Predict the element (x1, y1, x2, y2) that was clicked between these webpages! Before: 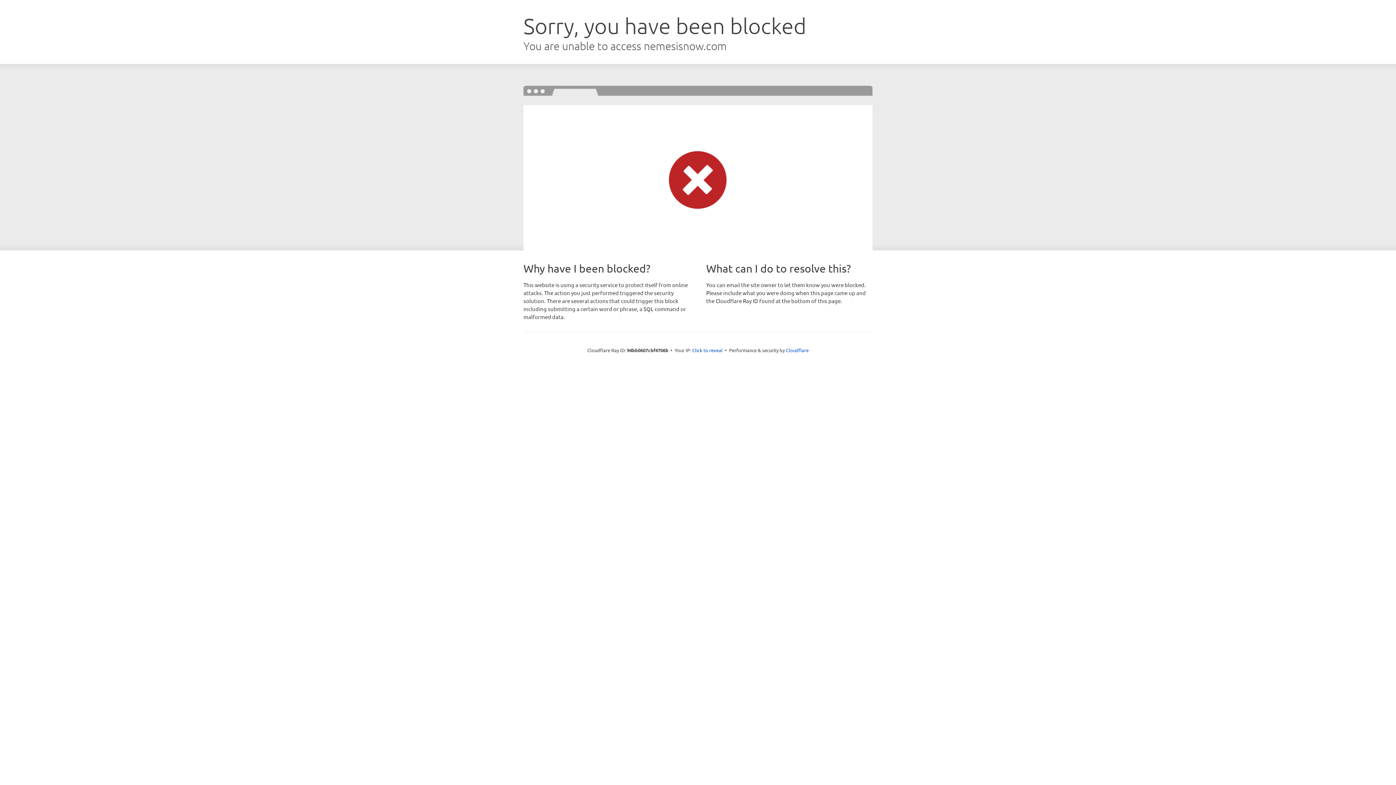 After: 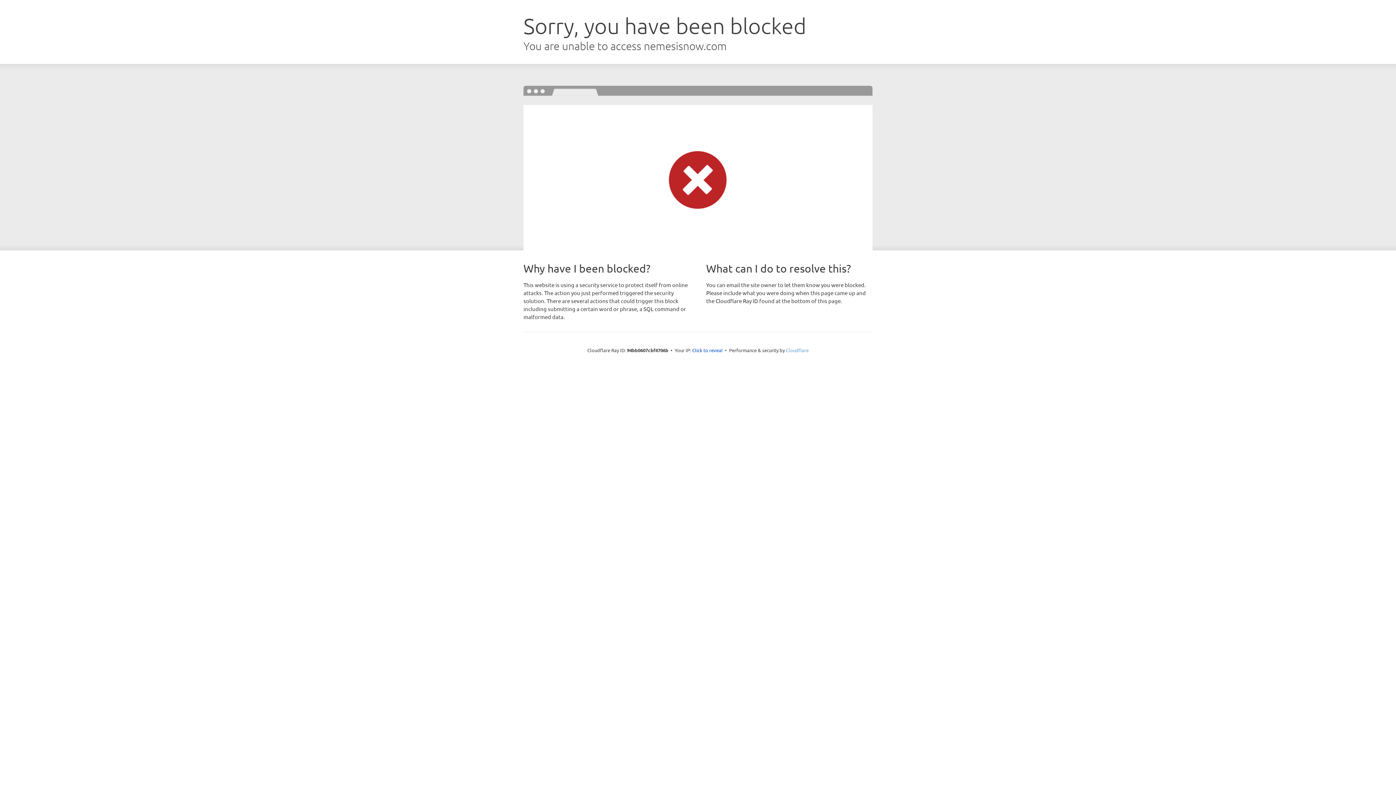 Action: bbox: (786, 347, 808, 353) label: Cloudflare